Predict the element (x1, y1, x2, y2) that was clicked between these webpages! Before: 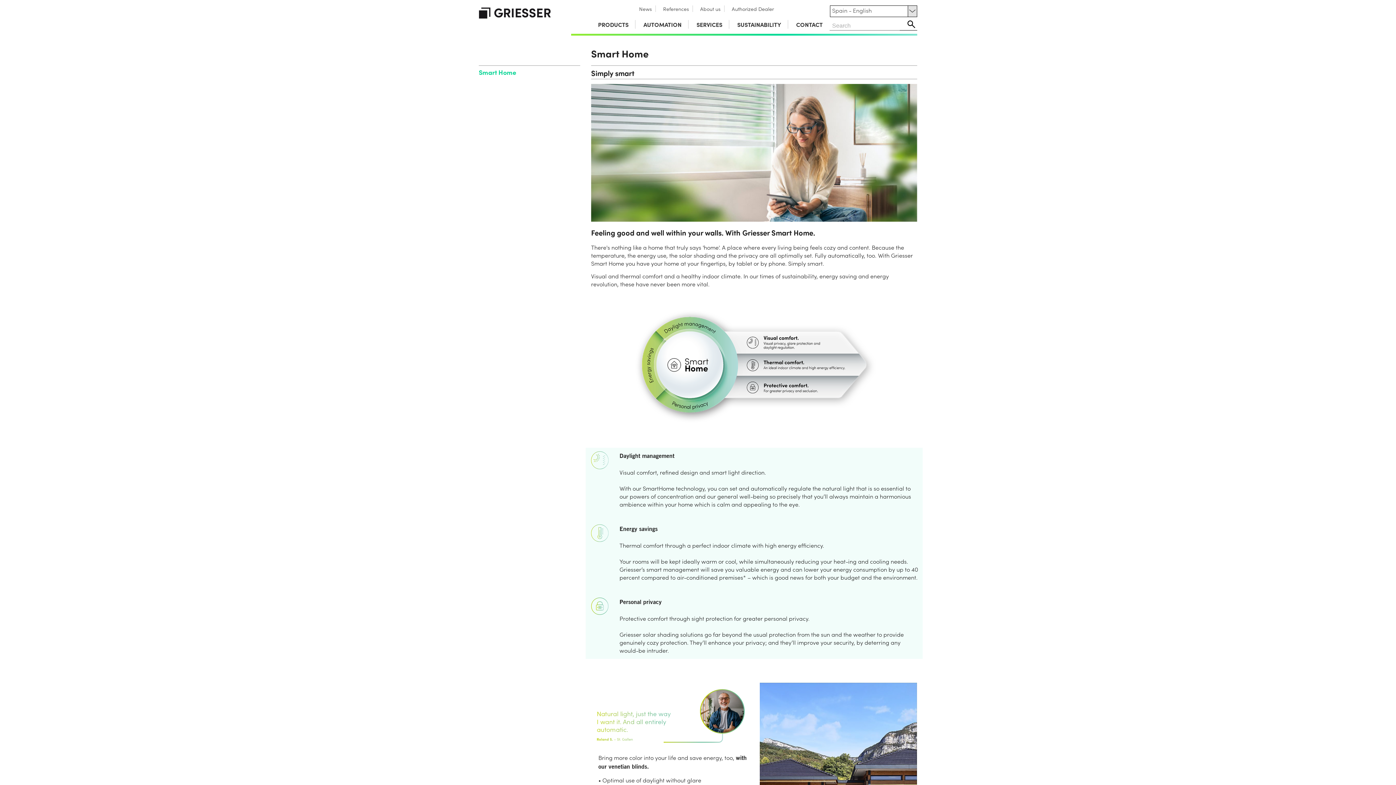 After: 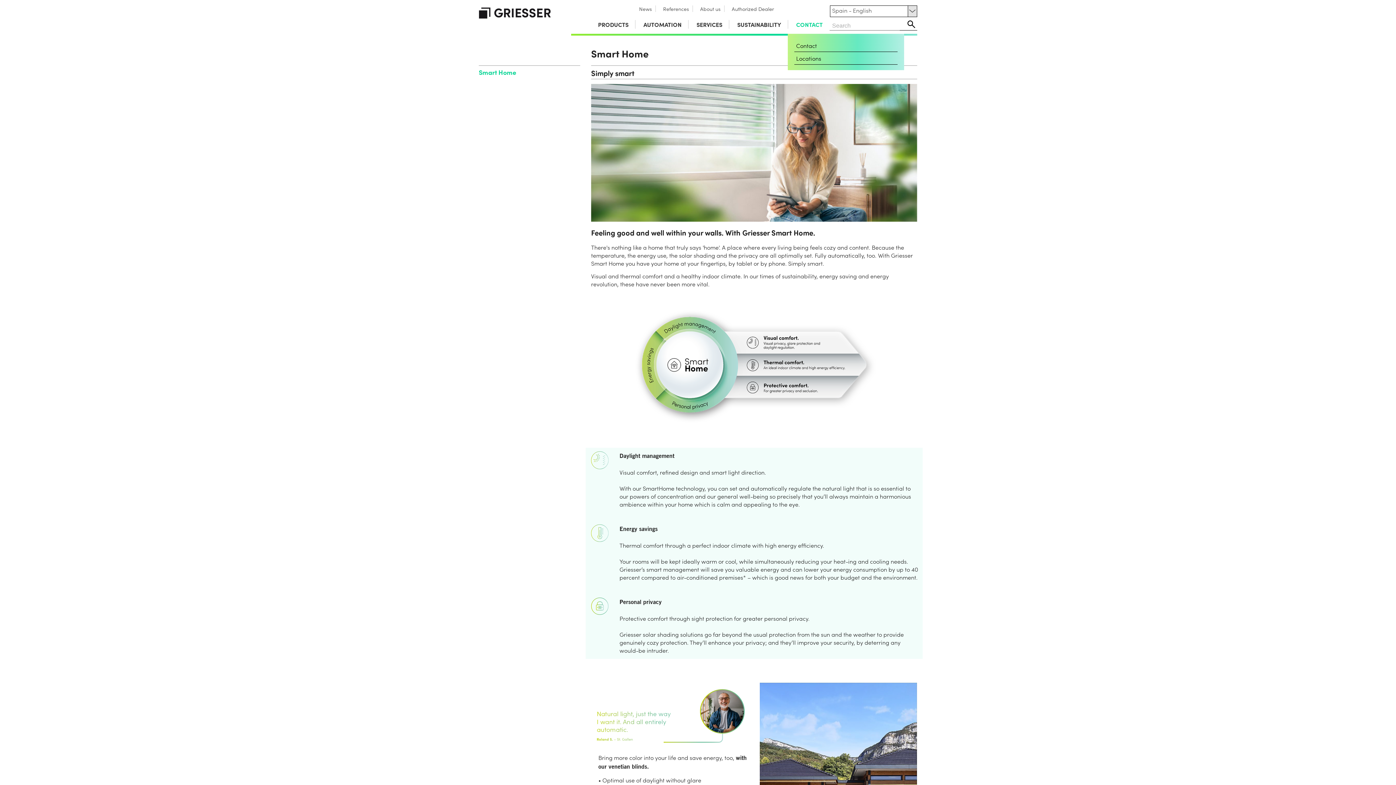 Action: label: CONTACT bbox: (789, 20, 822, 28)